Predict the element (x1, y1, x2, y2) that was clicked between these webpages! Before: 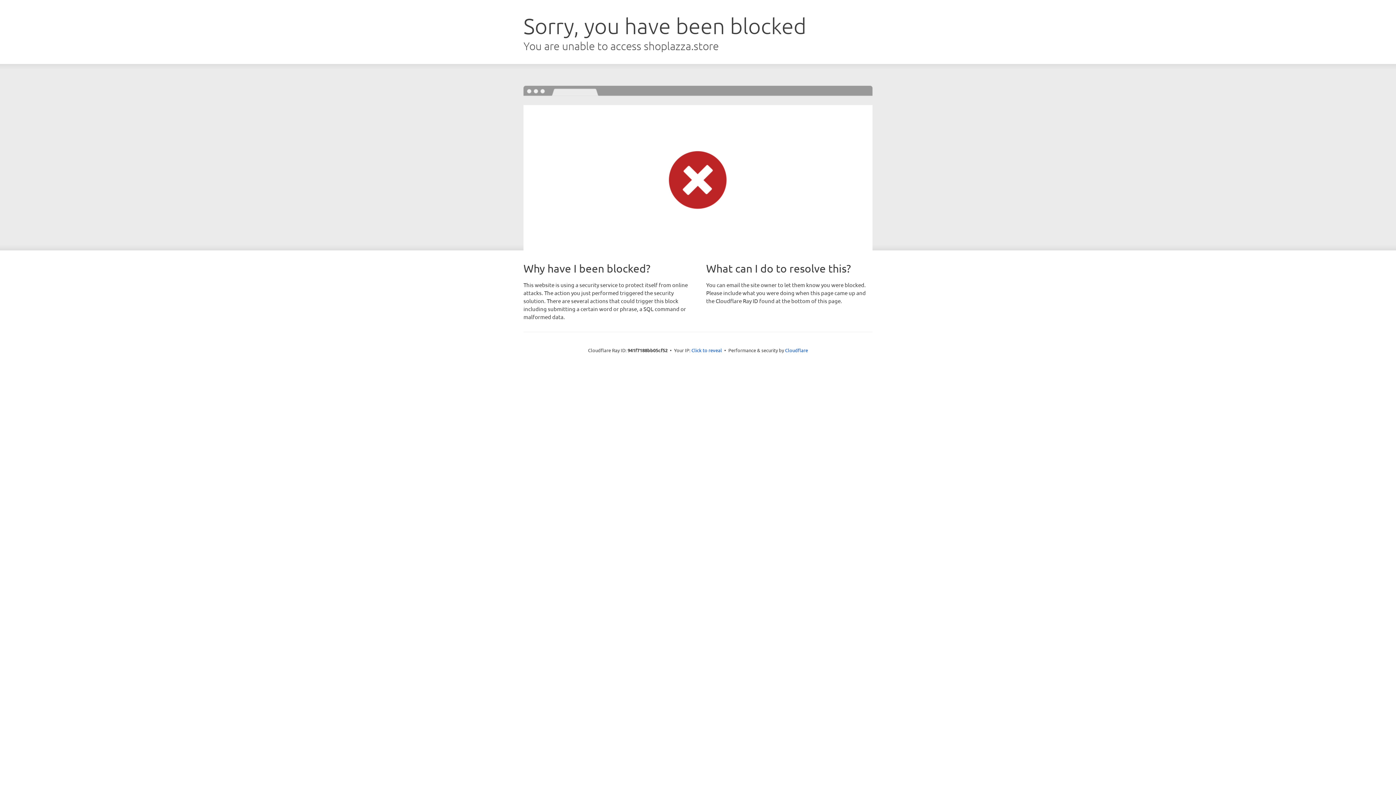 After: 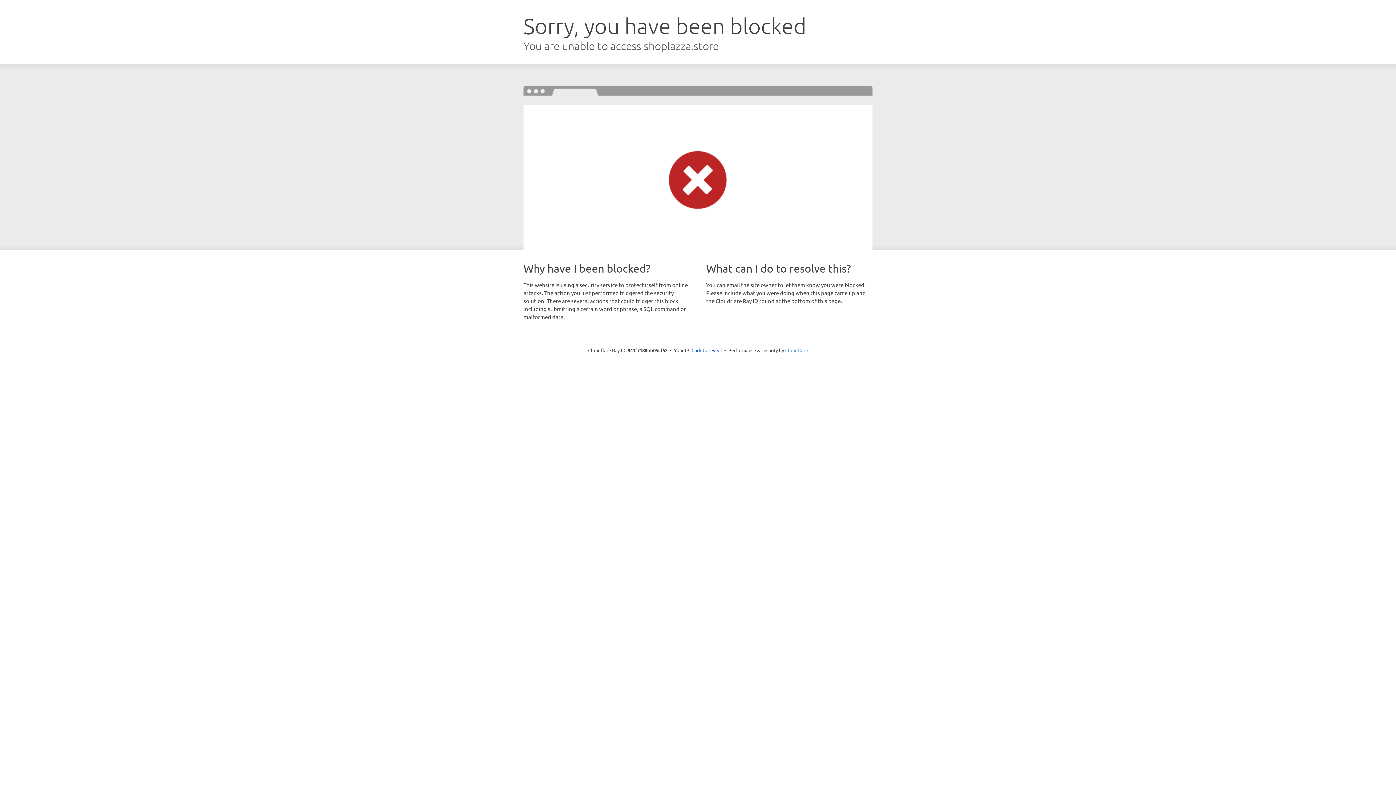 Action: bbox: (785, 347, 808, 353) label: Cloudflare